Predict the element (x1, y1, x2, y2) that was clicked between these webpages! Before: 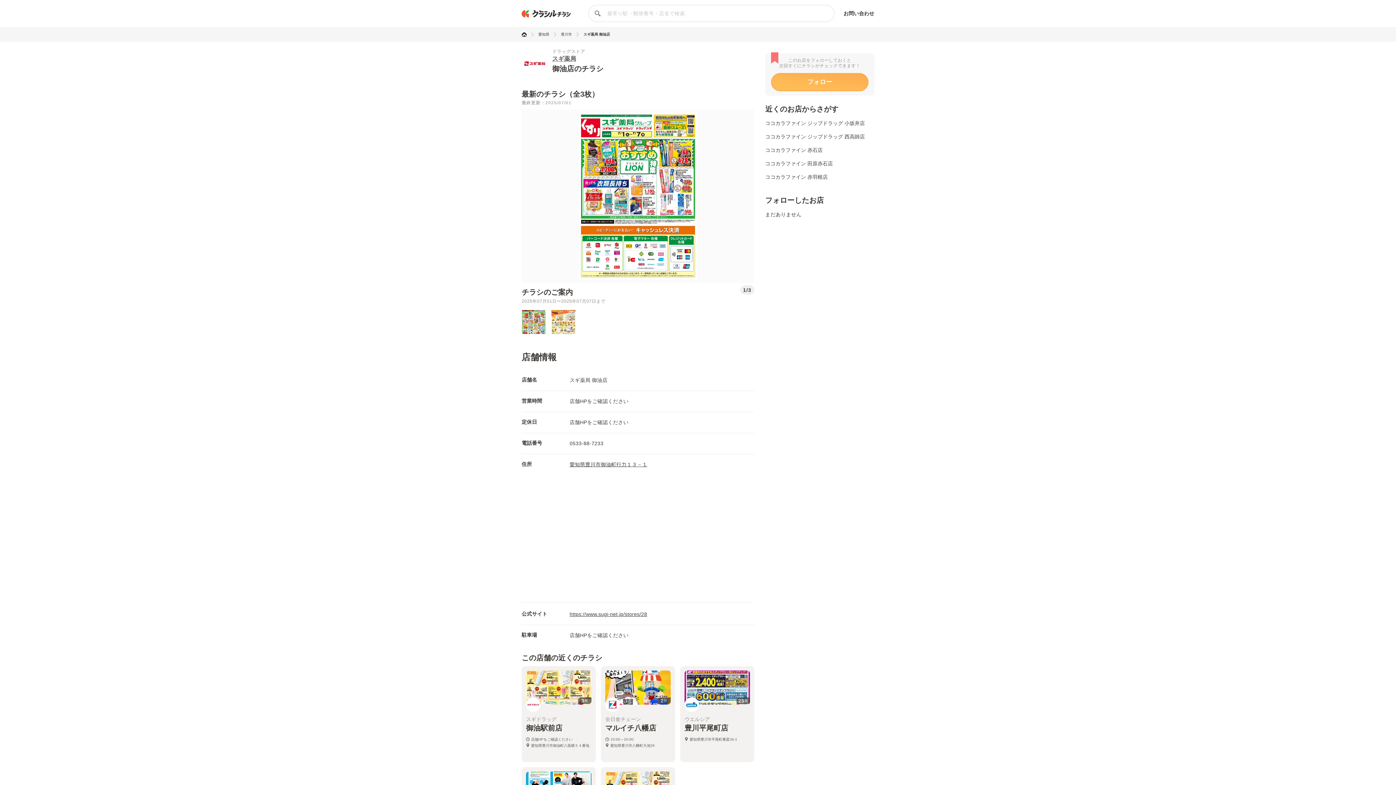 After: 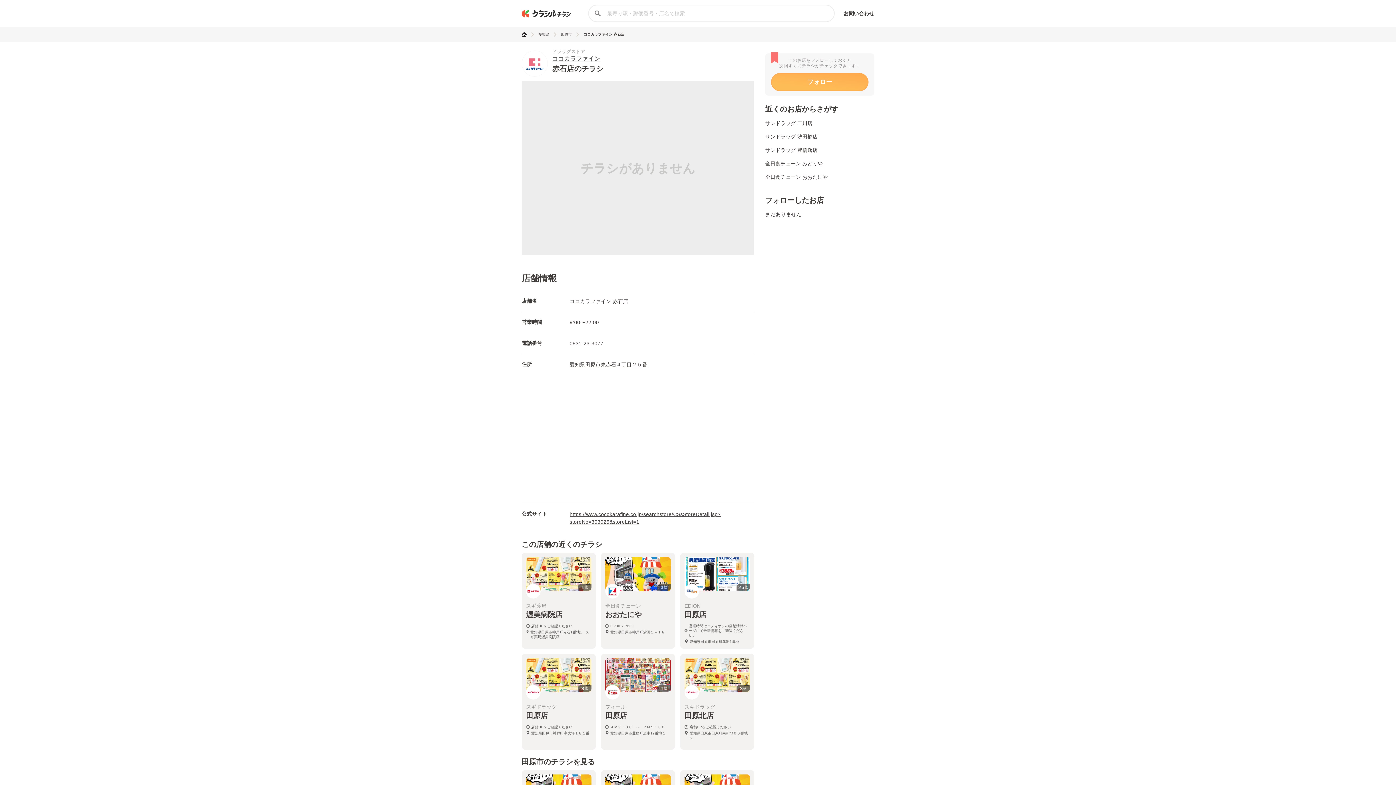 Action: bbox: (765, 147, 822, 153) label: ココカラファイン 赤石店